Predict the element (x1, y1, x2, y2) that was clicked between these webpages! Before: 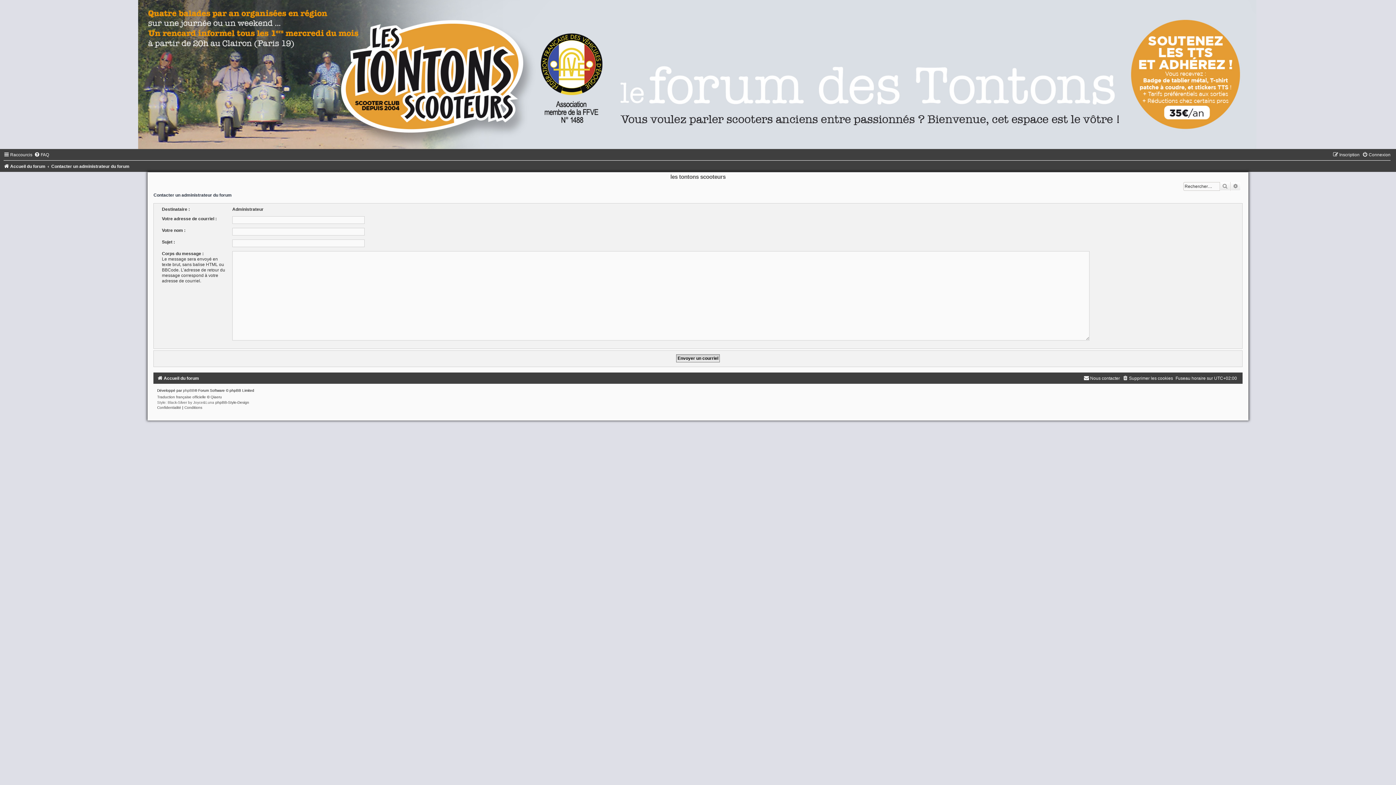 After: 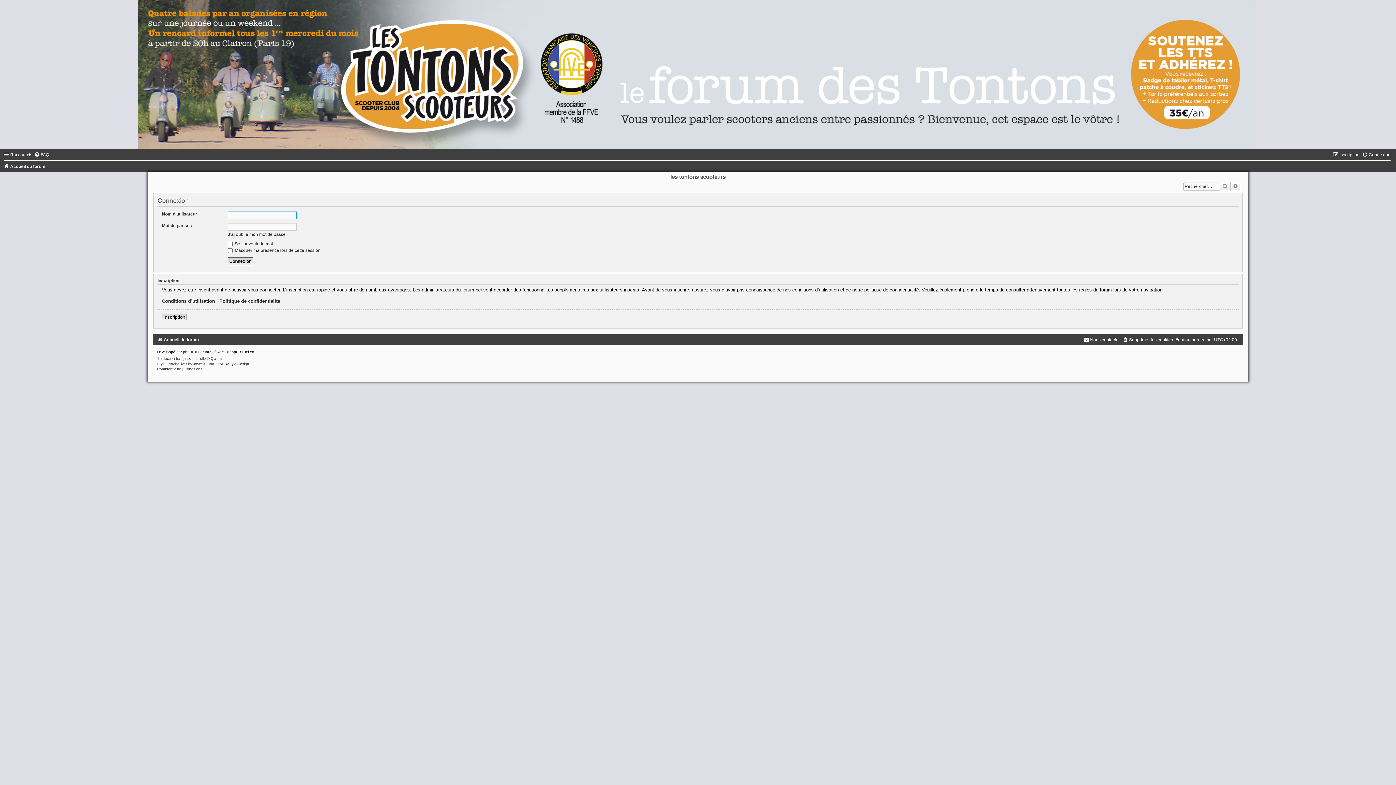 Action: label: Connexion bbox: (1362, 152, 1390, 157)